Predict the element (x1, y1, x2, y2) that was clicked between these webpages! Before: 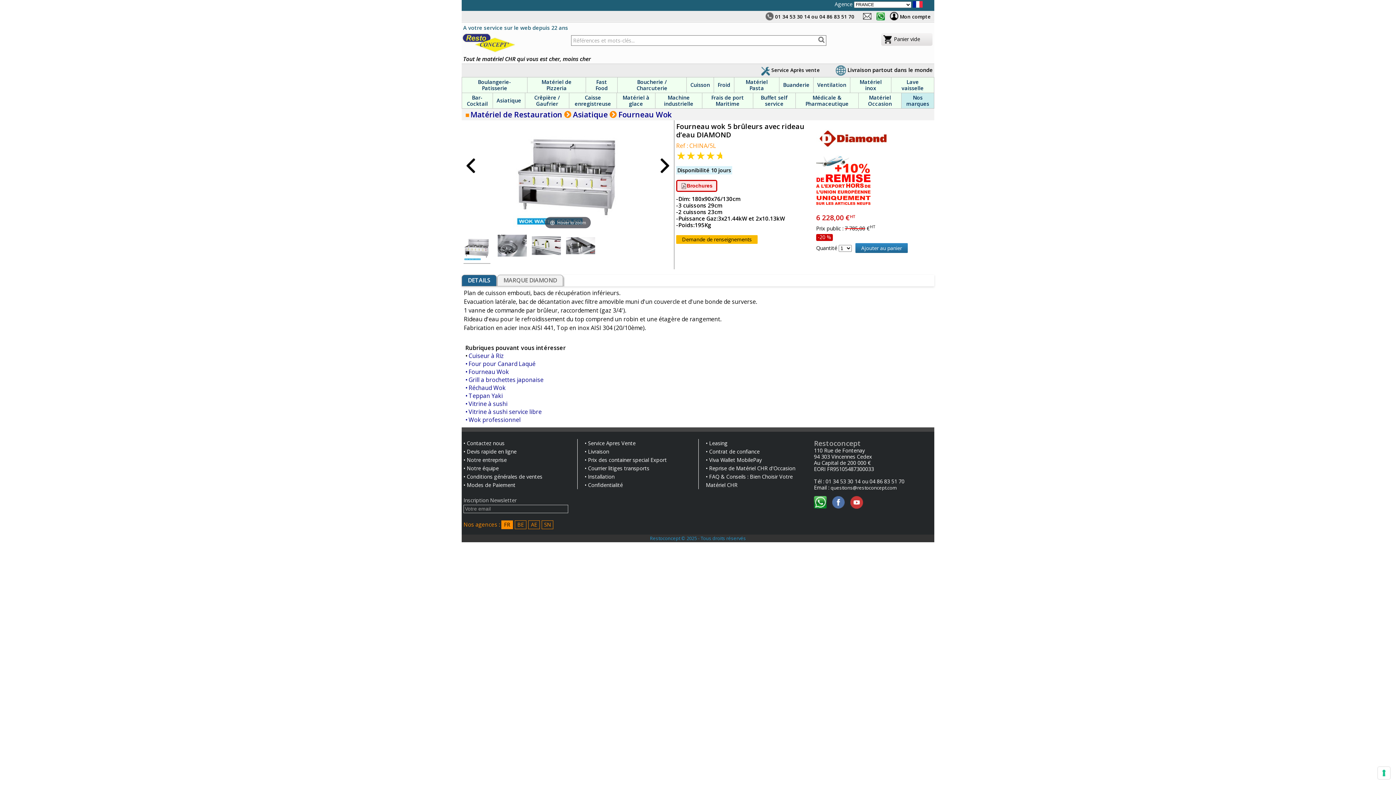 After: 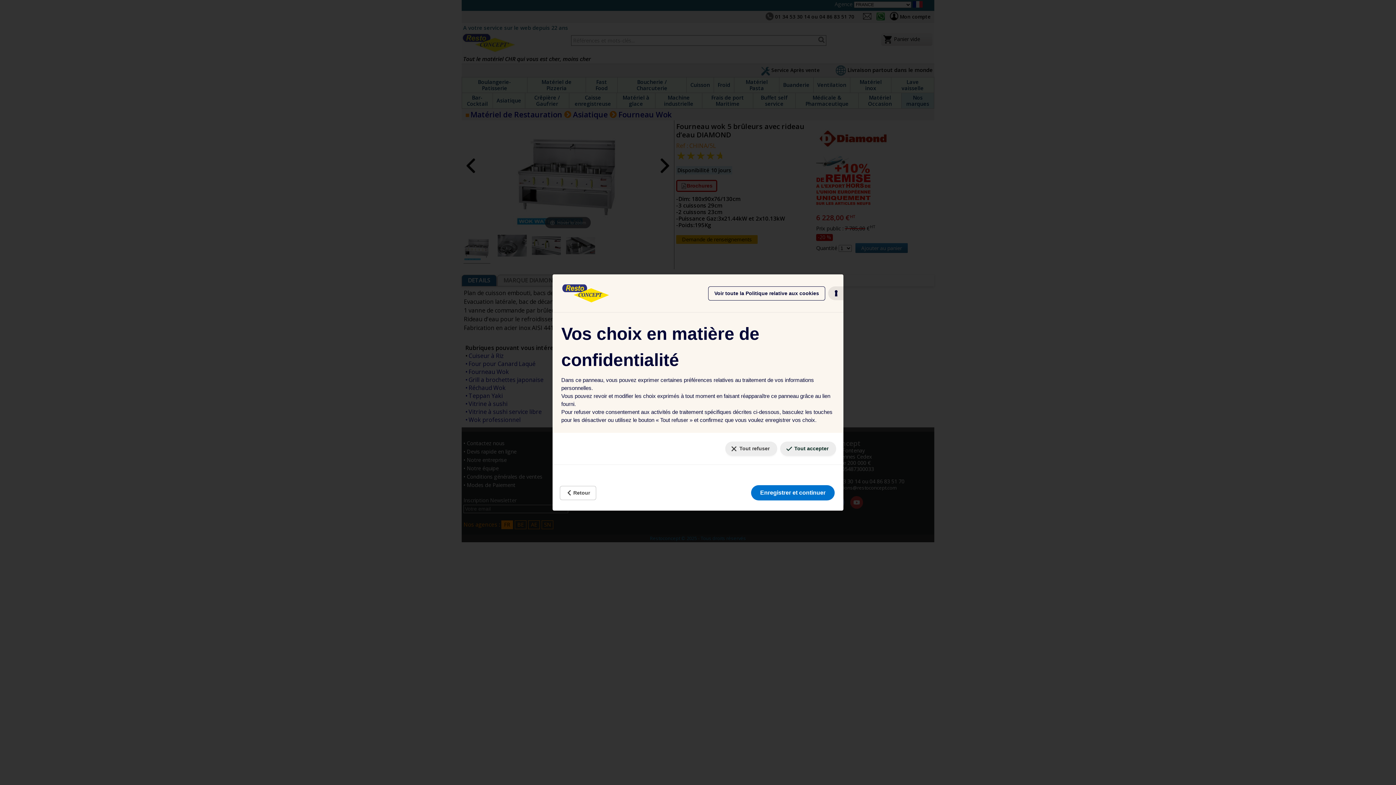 Action: bbox: (1378, 767, 1390, 779) label: Vos préférences en matière de consentement pour les technologies de suivi